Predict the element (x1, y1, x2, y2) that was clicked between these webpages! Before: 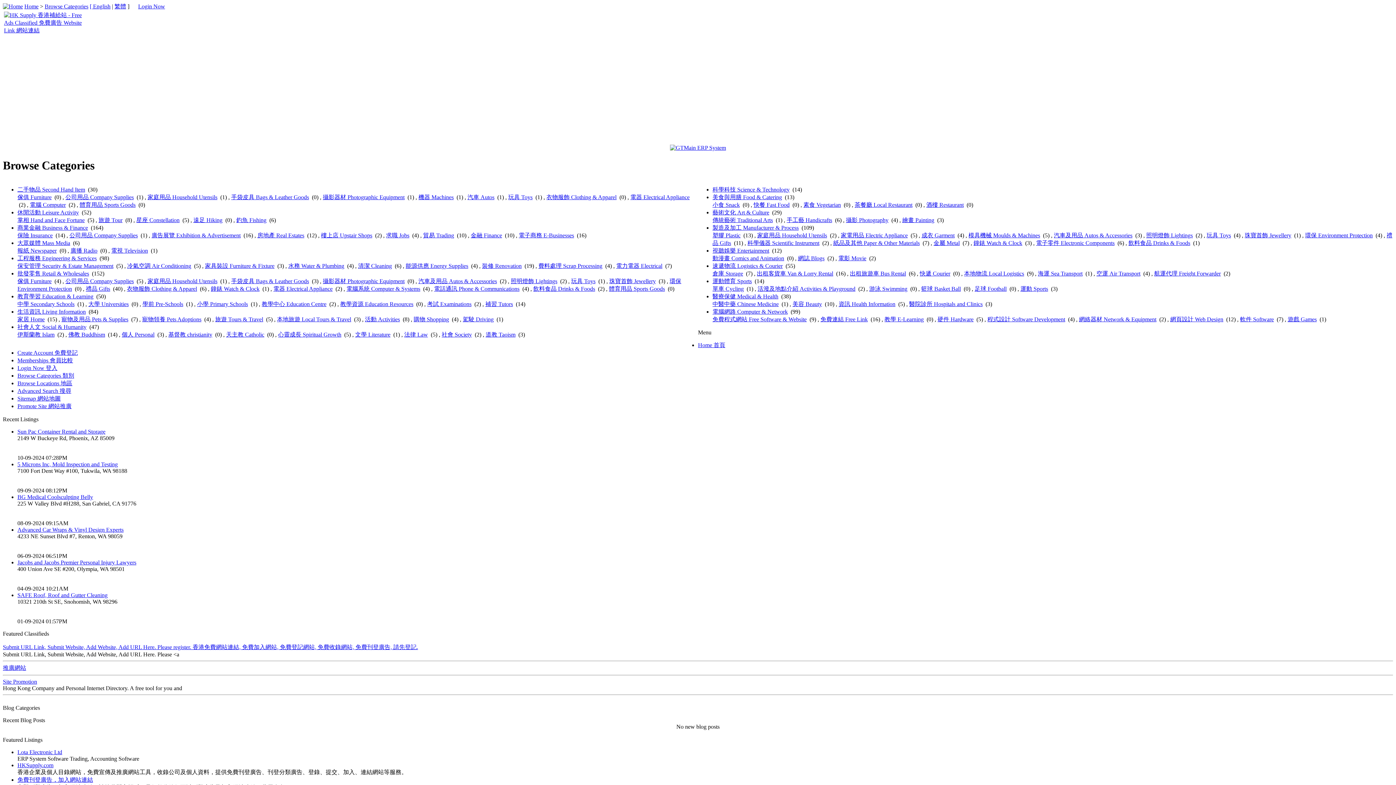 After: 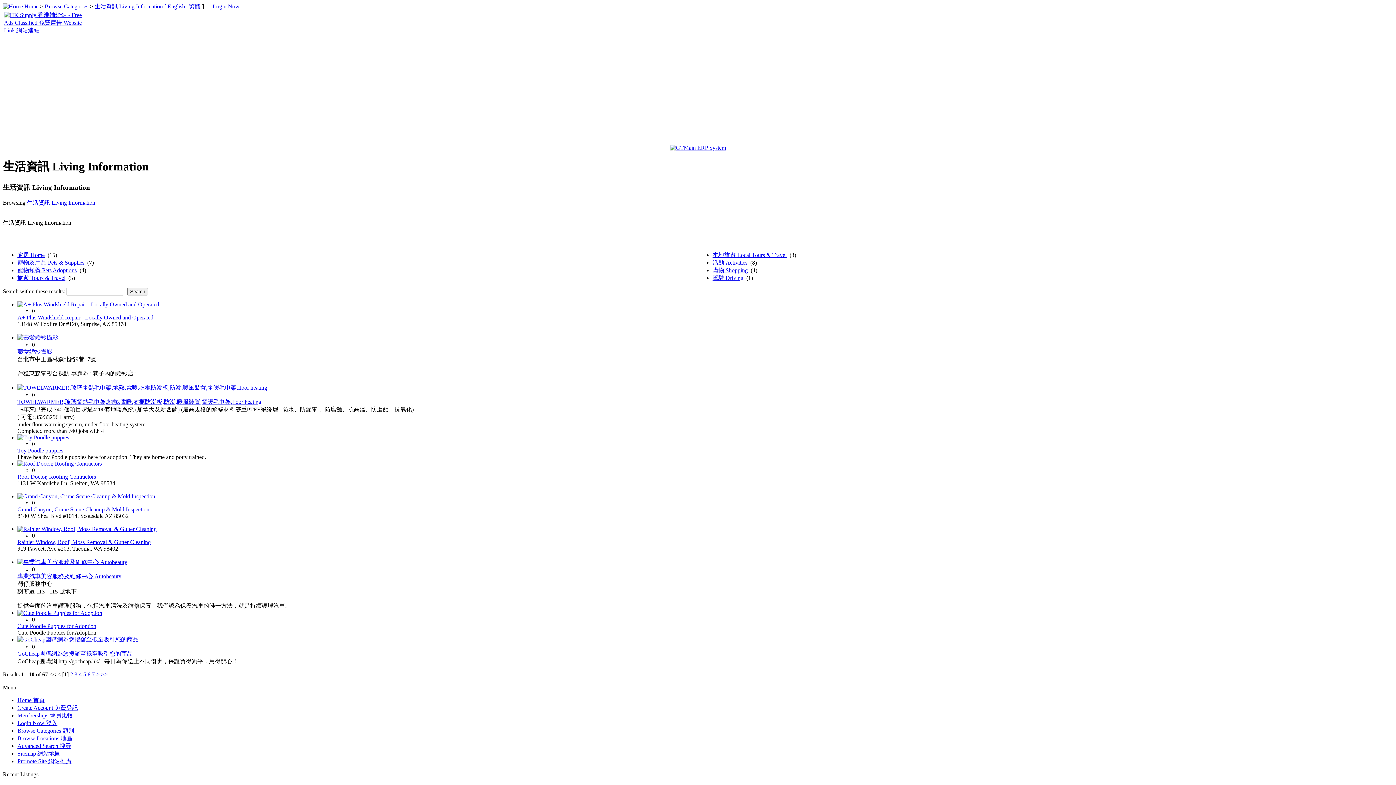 Action: label: 生活資訊 Living Information bbox: (17, 308, 85, 314)